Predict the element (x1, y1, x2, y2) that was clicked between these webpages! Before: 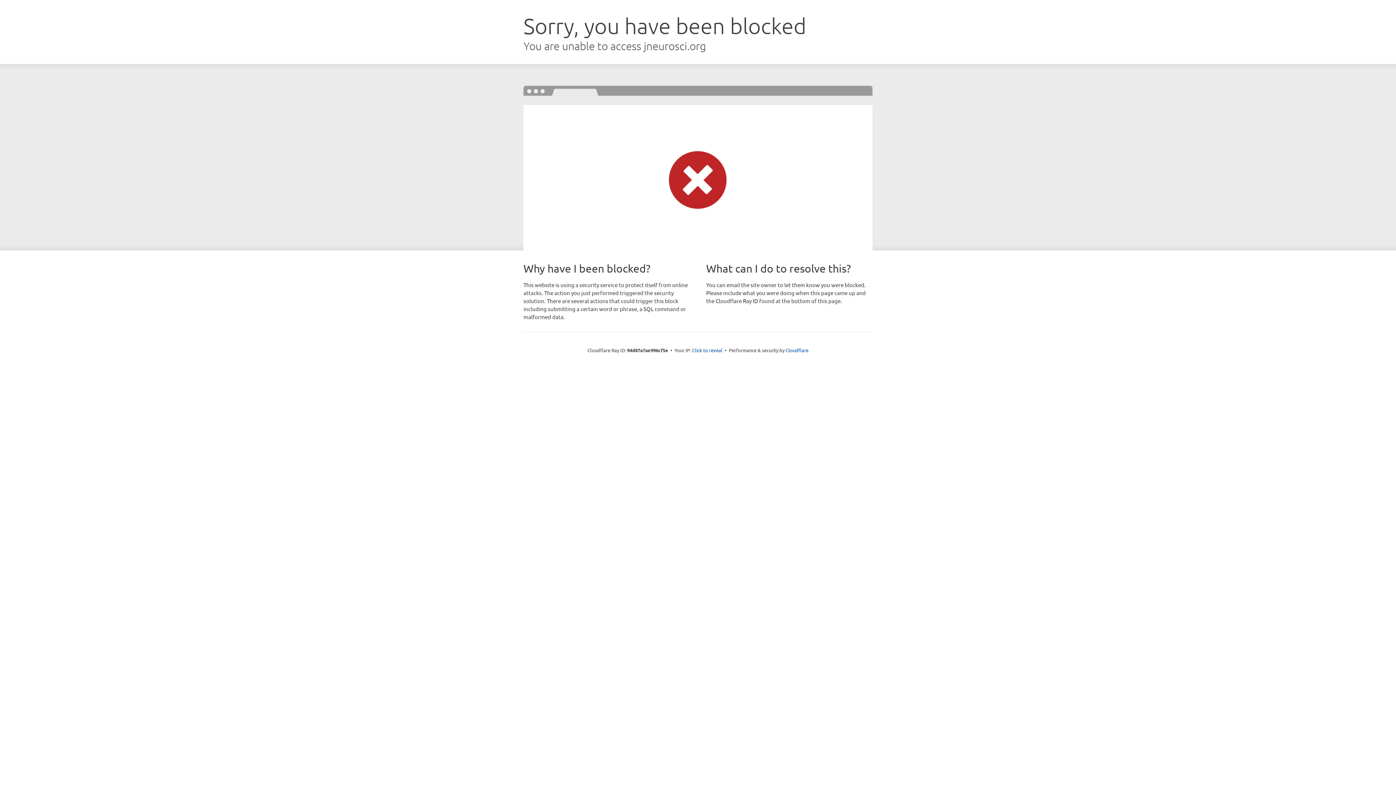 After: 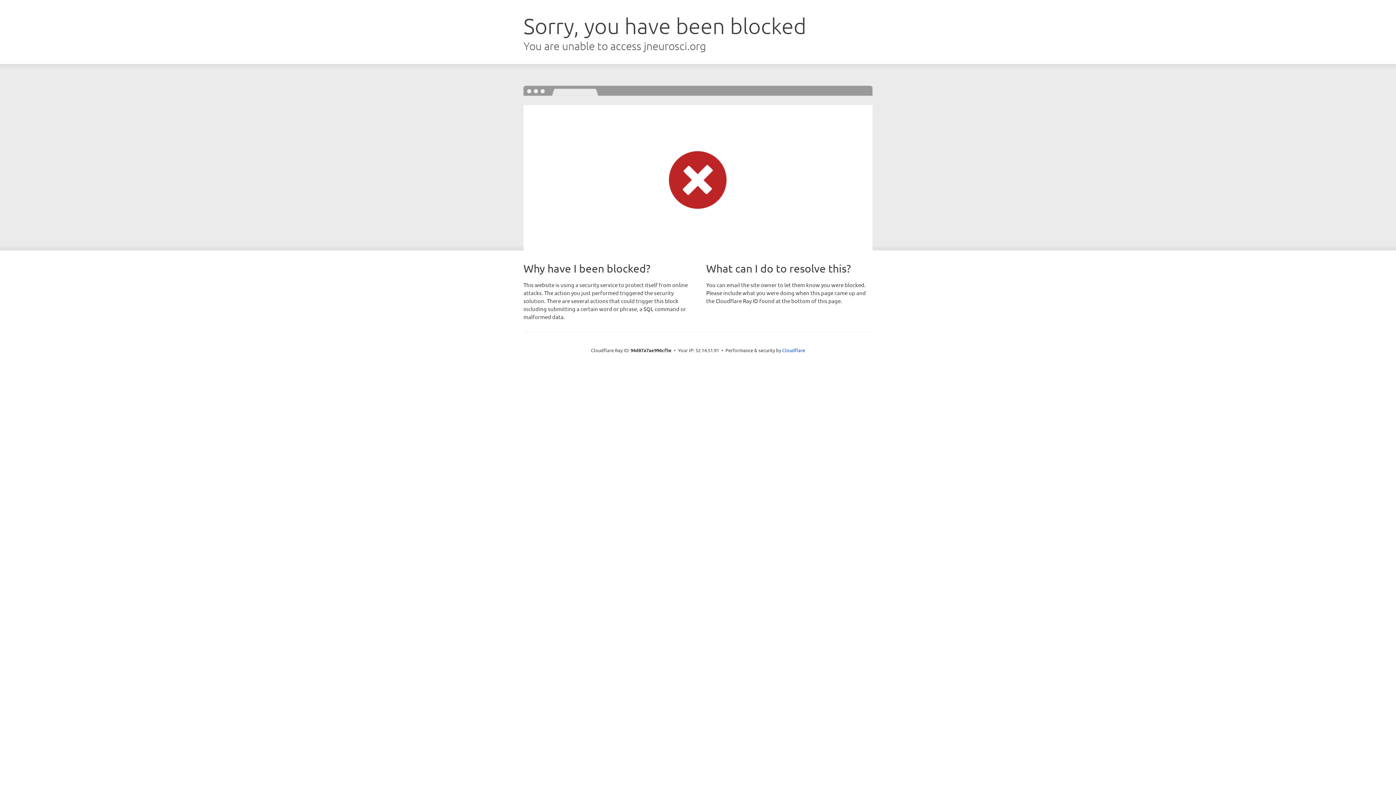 Action: label: Click to reveal bbox: (692, 346, 722, 353)